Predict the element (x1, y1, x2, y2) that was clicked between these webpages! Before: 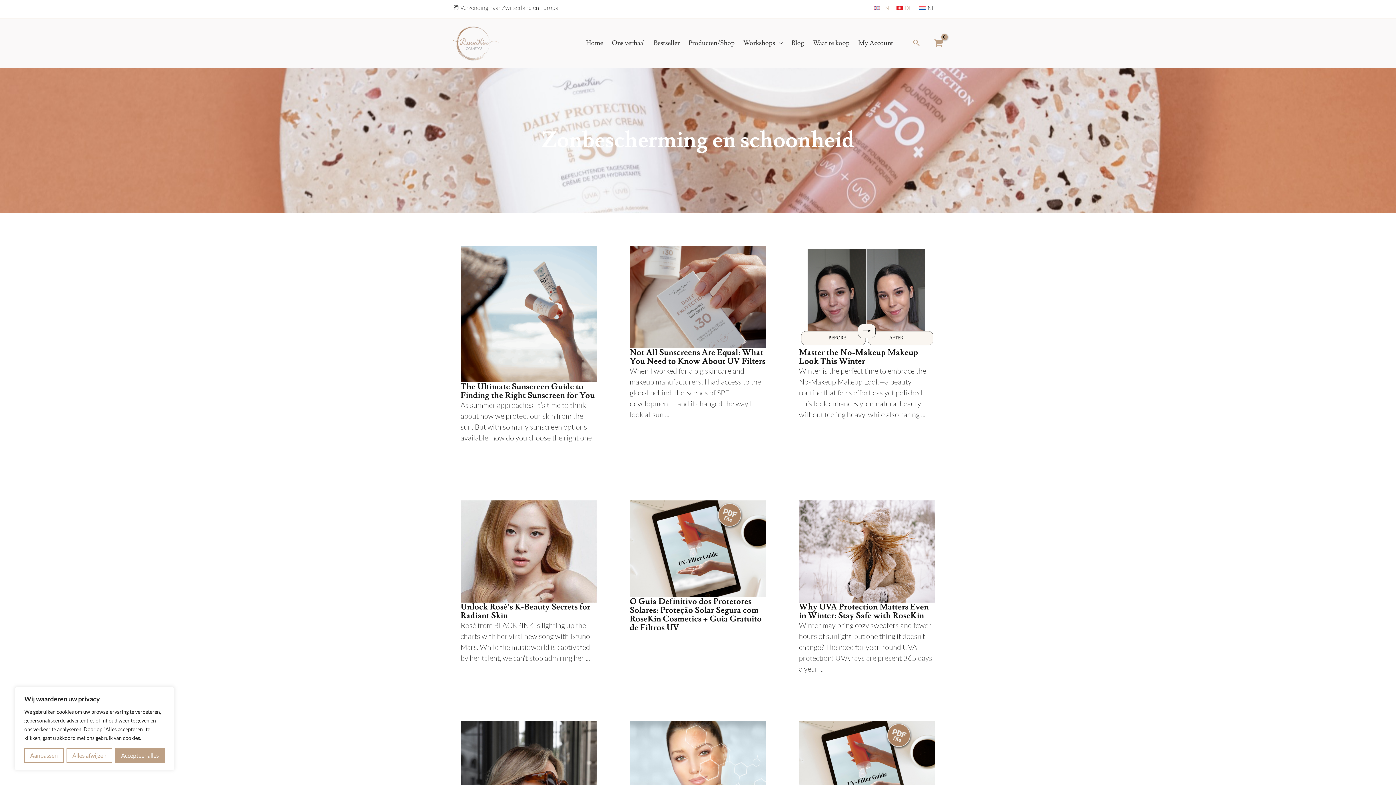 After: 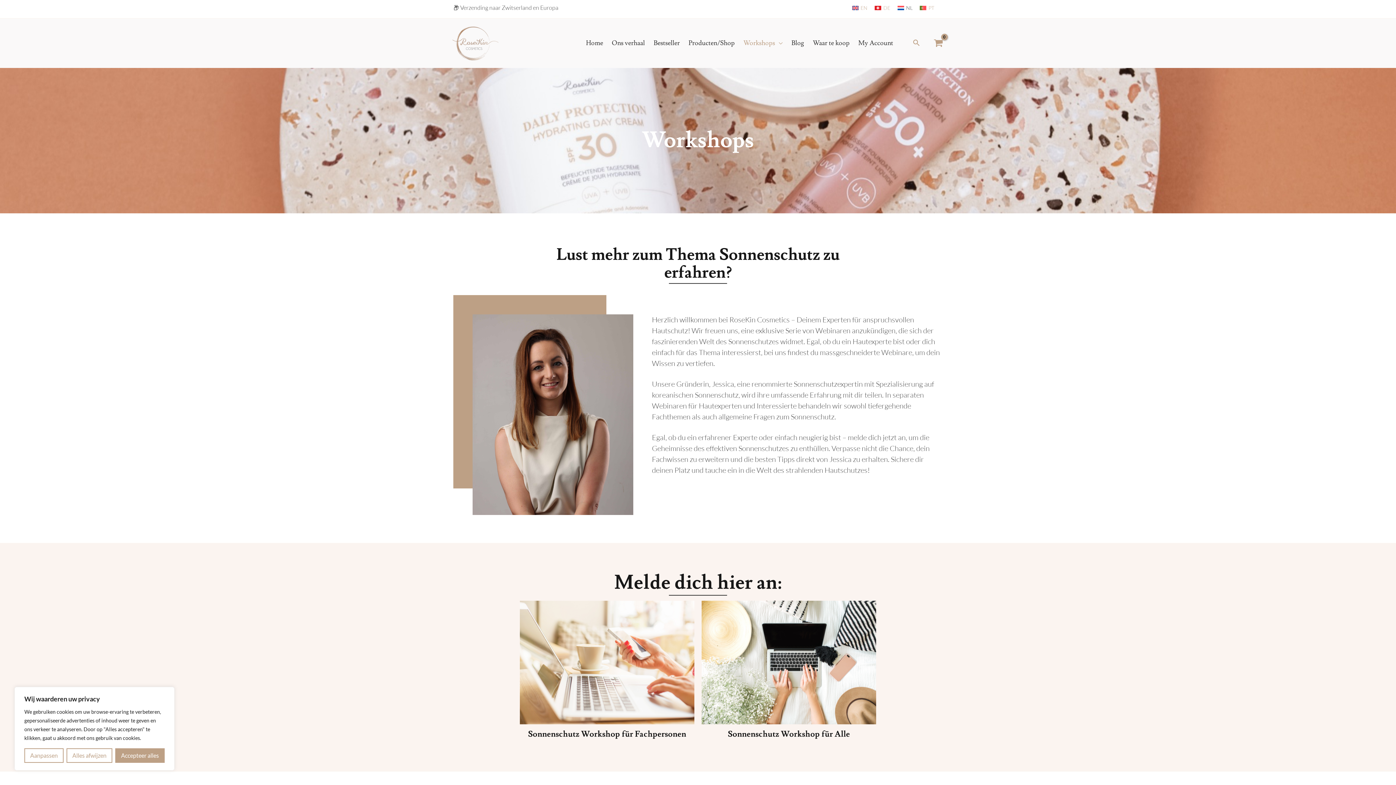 Action: bbox: (739, 33, 787, 53) label: Workshops